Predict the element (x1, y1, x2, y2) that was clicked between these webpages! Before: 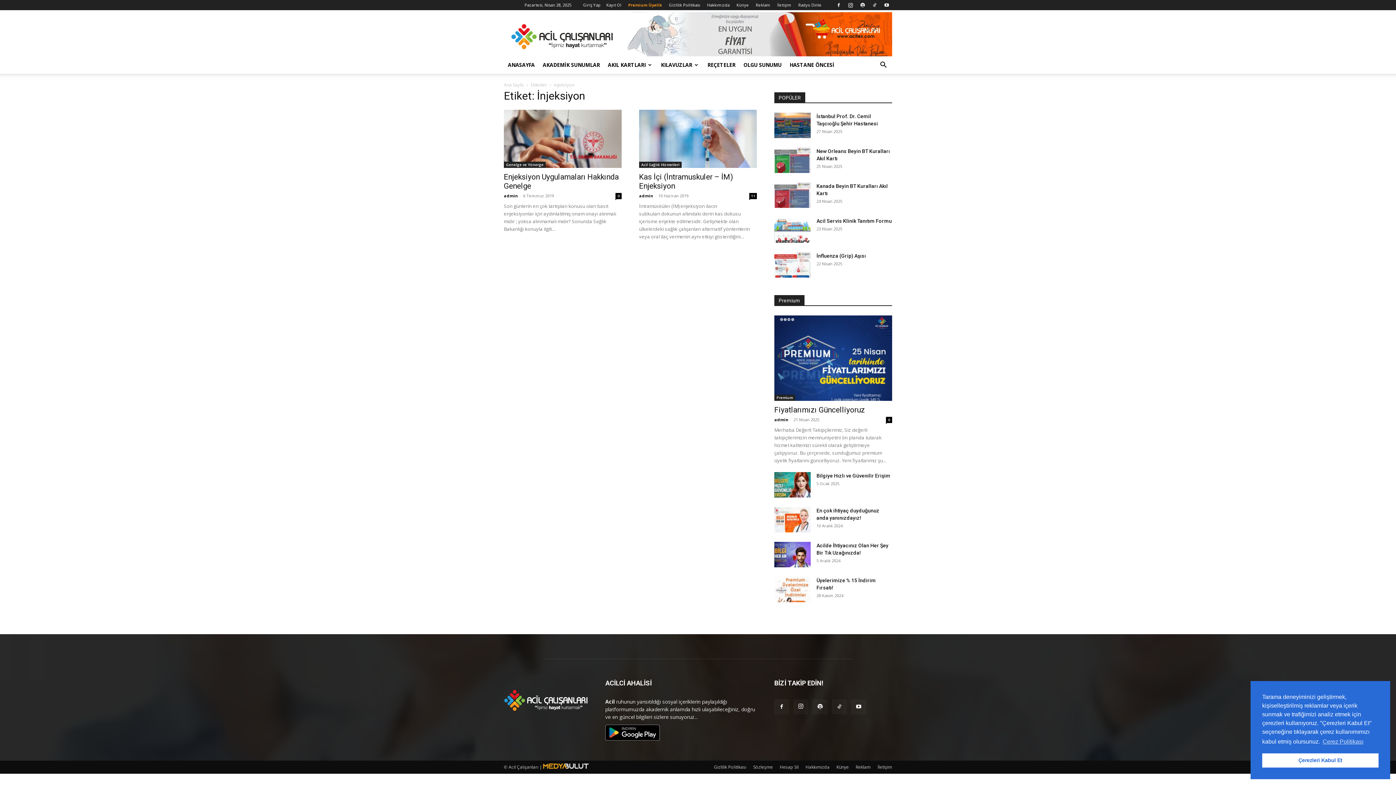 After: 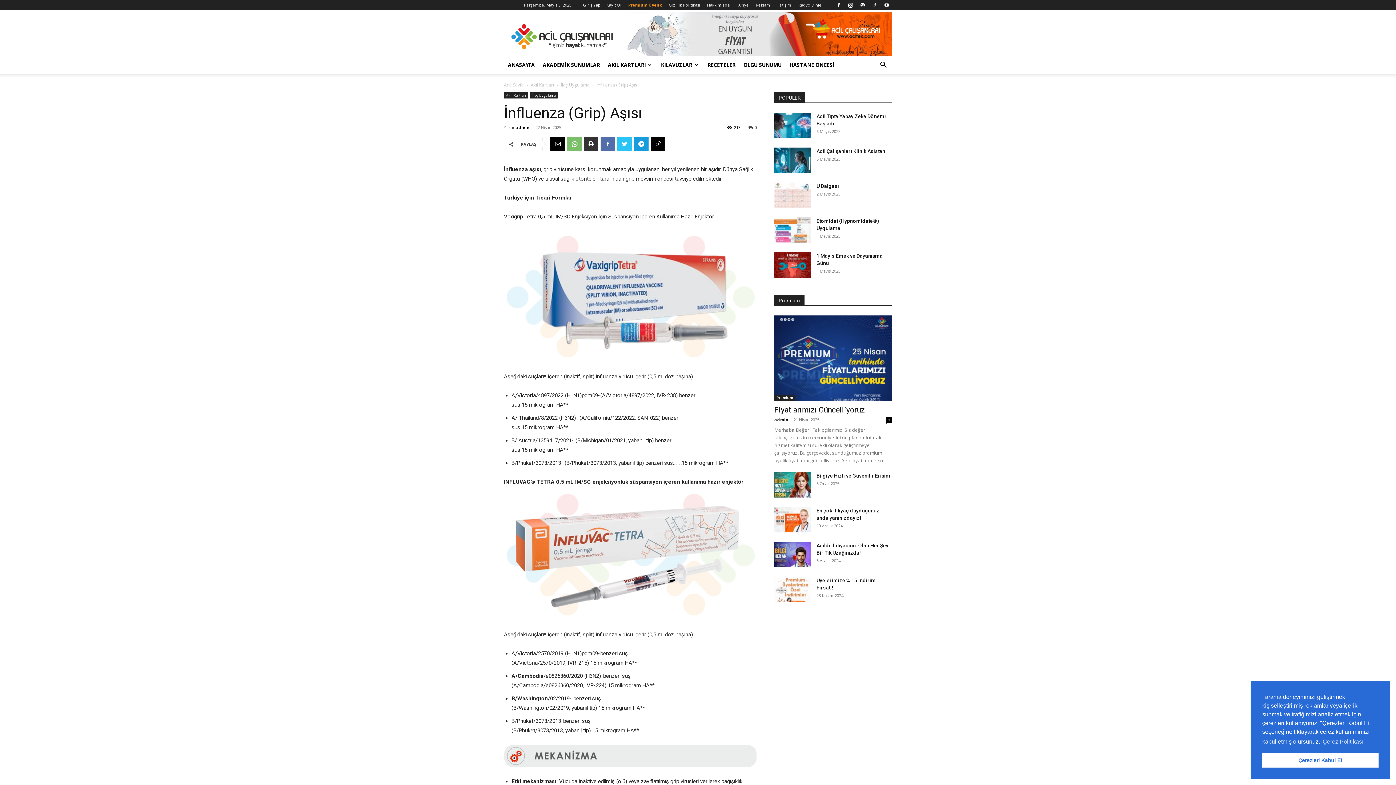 Action: bbox: (774, 252, 810, 277)